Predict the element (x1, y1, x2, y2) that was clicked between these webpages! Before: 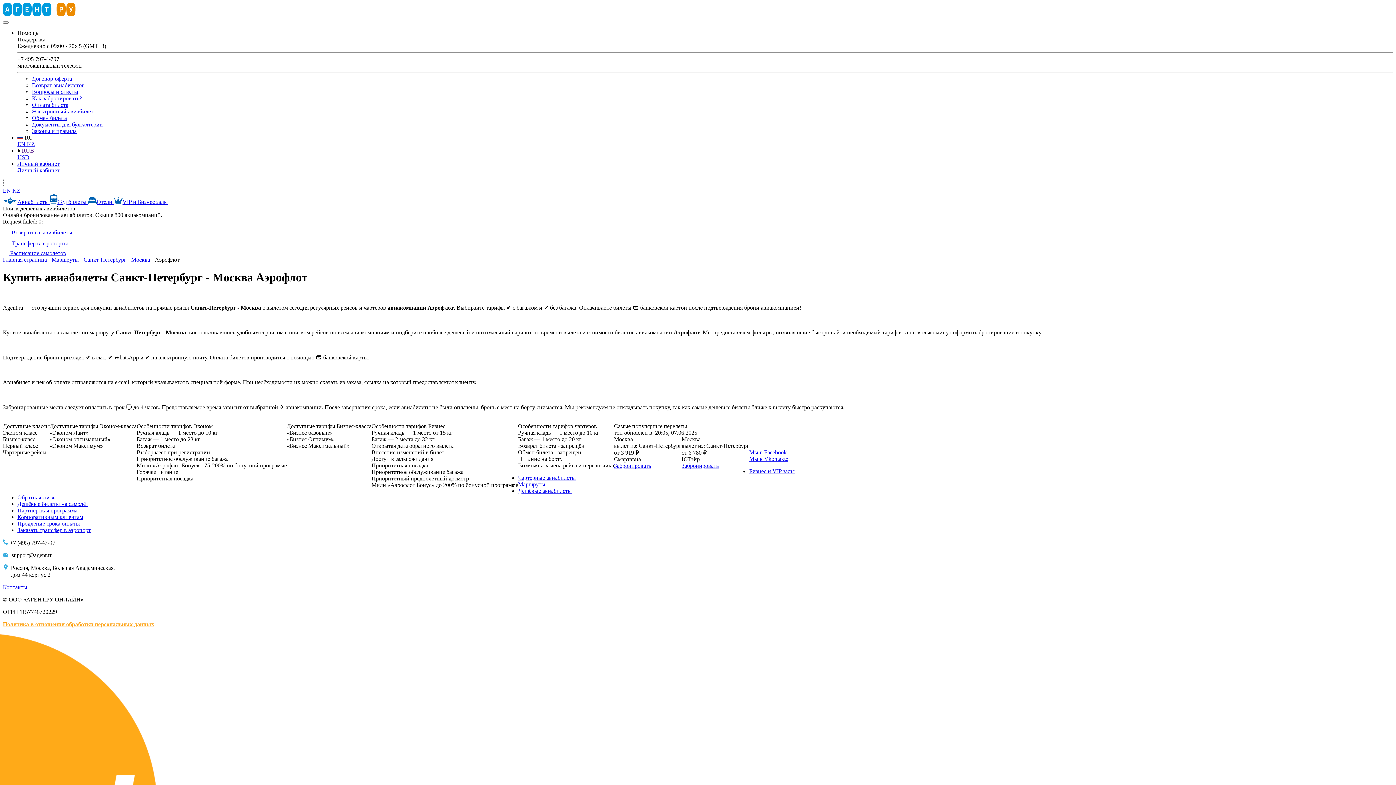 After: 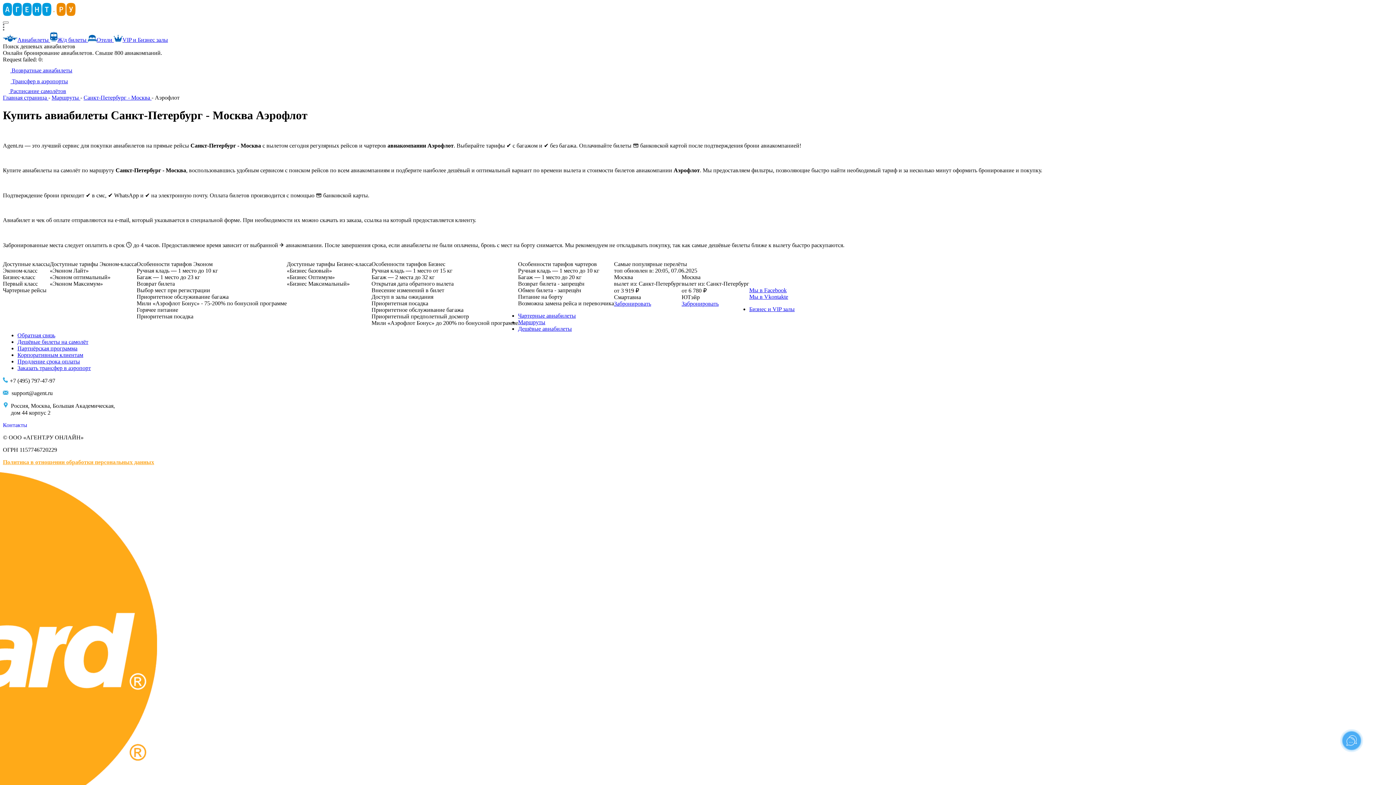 Action: label: Горячее питание bbox: (136, 469, 178, 475)